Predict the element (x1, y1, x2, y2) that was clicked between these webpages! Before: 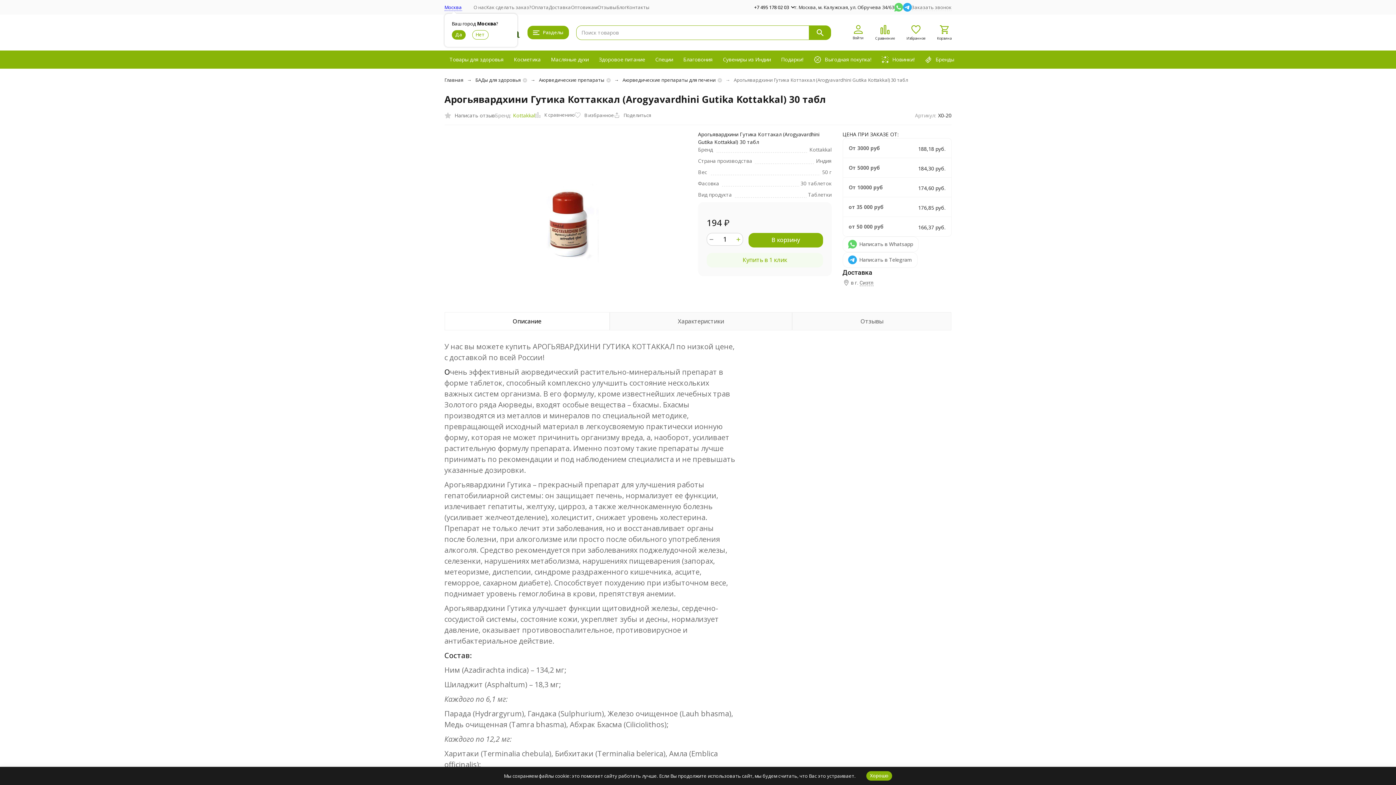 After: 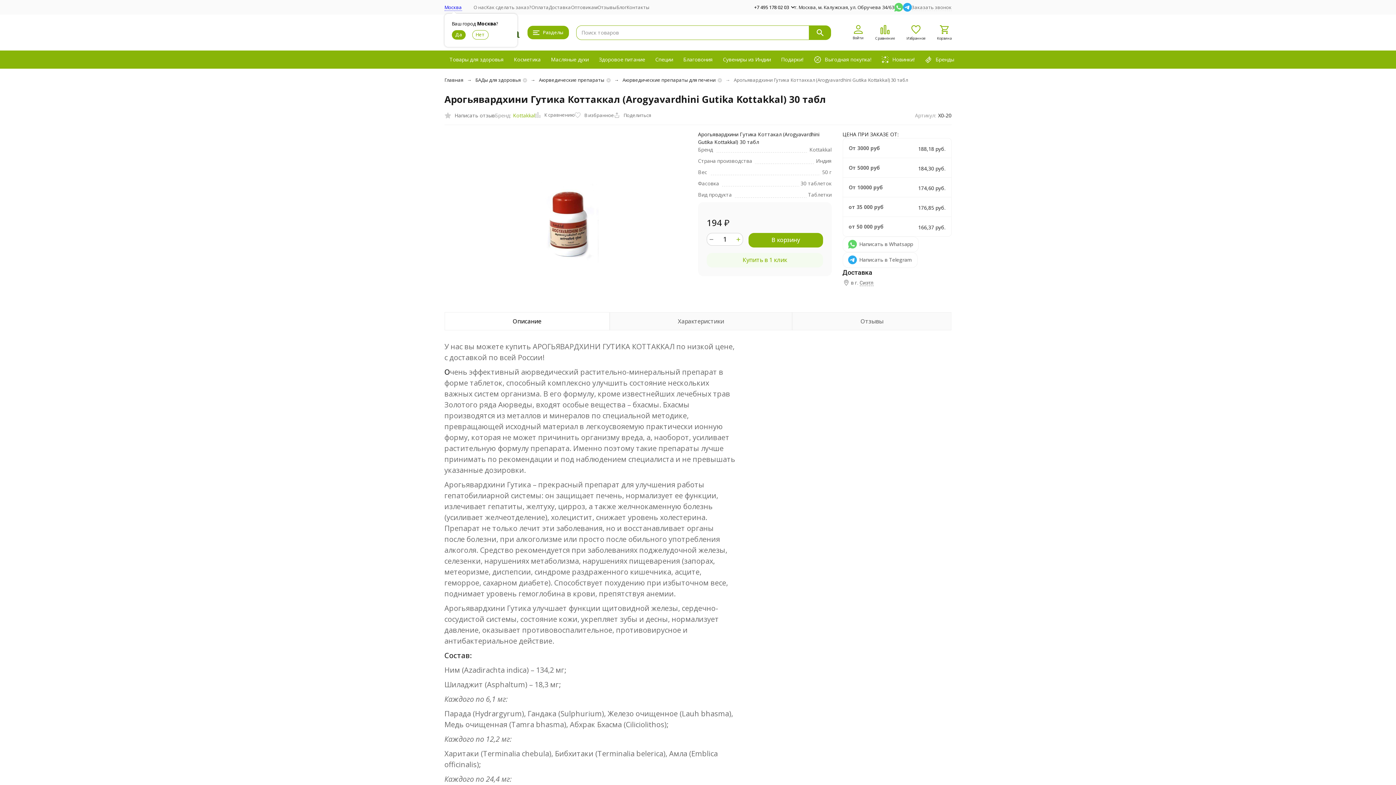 Action: label: Хорошо bbox: (866, 771, 892, 781)